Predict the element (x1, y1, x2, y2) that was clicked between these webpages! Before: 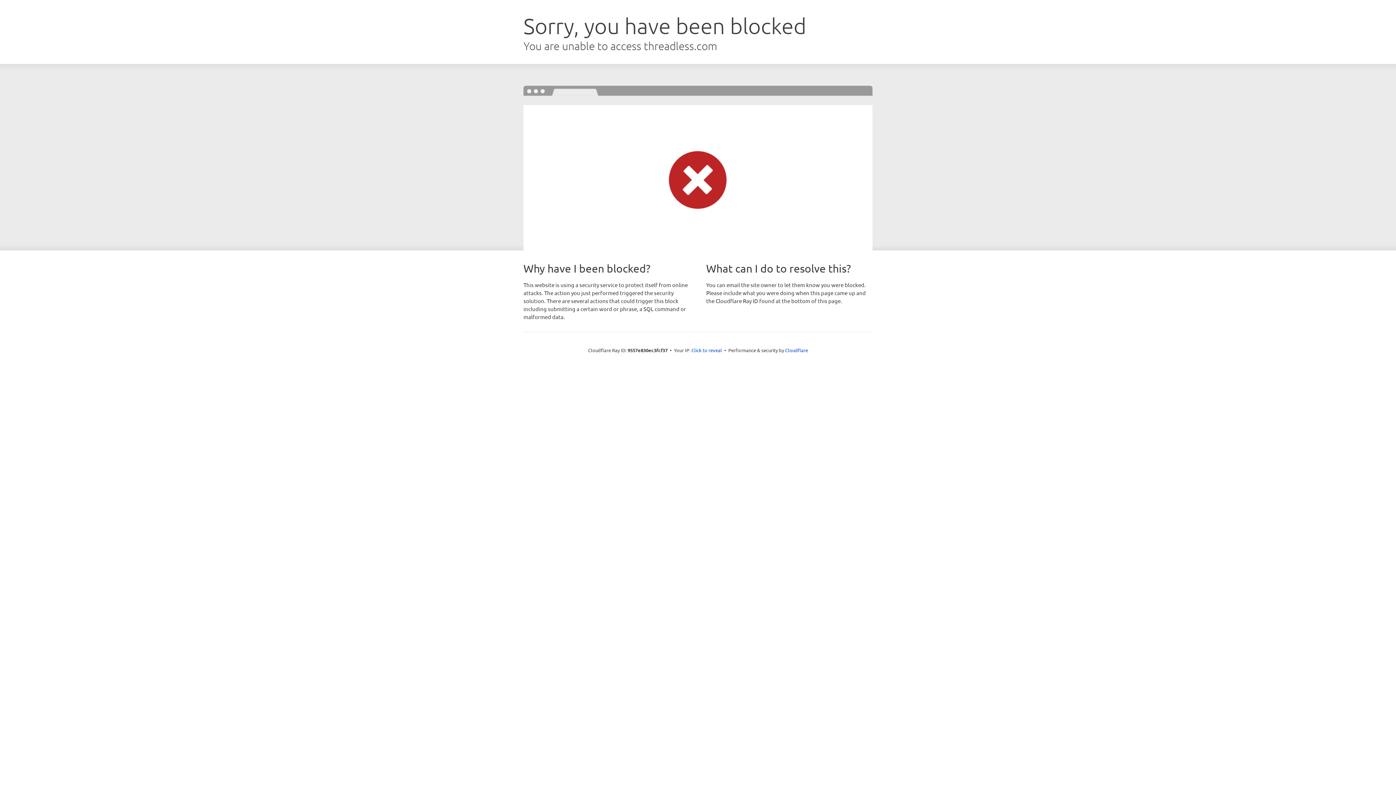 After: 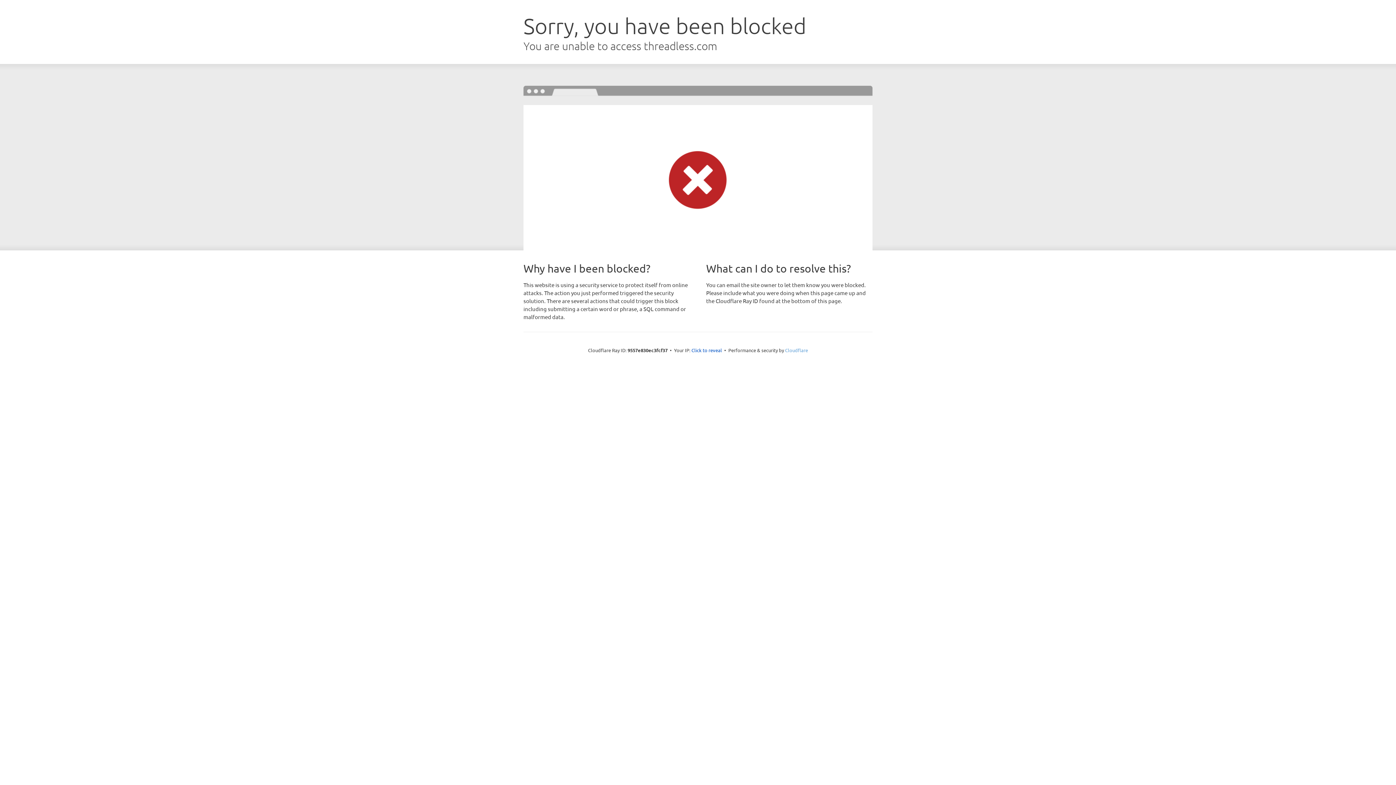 Action: label: Cloudflare bbox: (785, 347, 808, 353)